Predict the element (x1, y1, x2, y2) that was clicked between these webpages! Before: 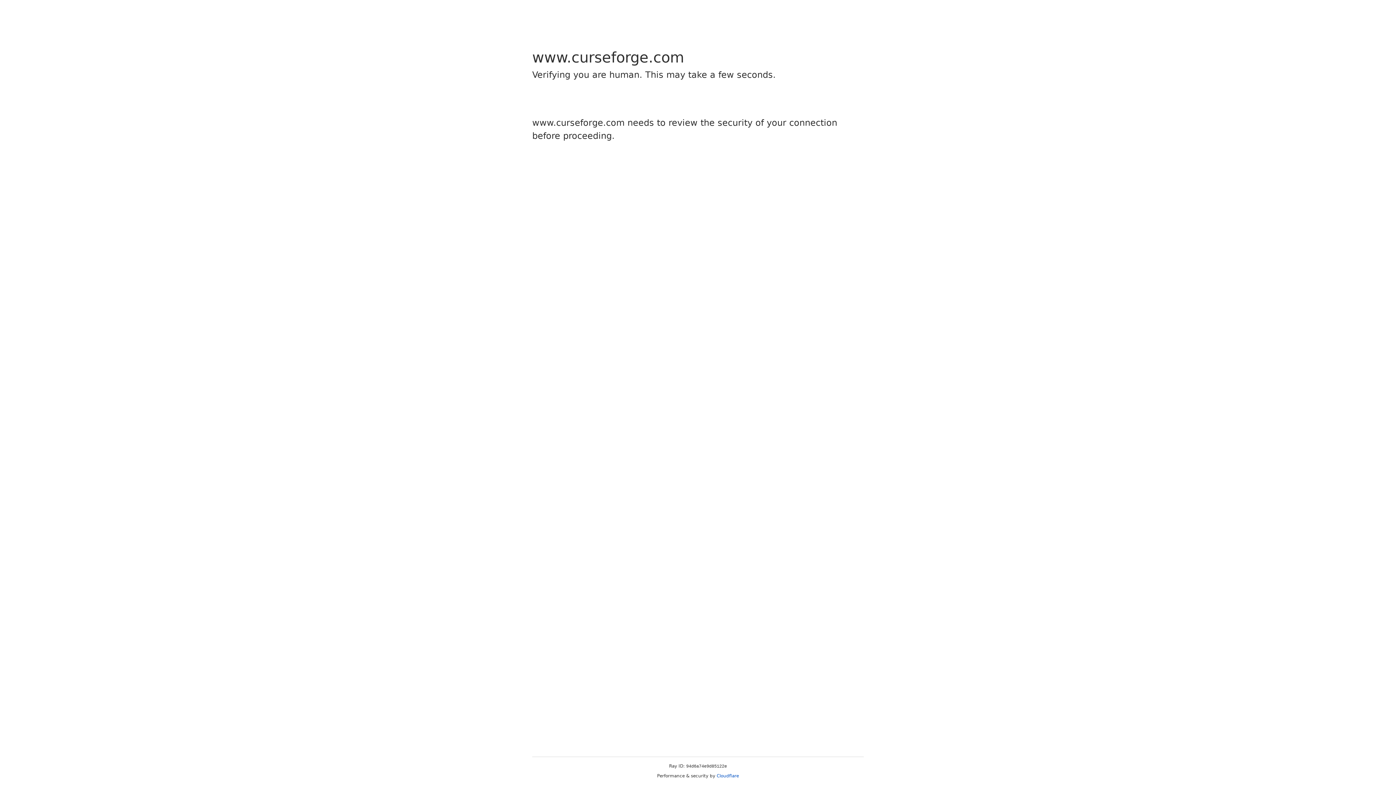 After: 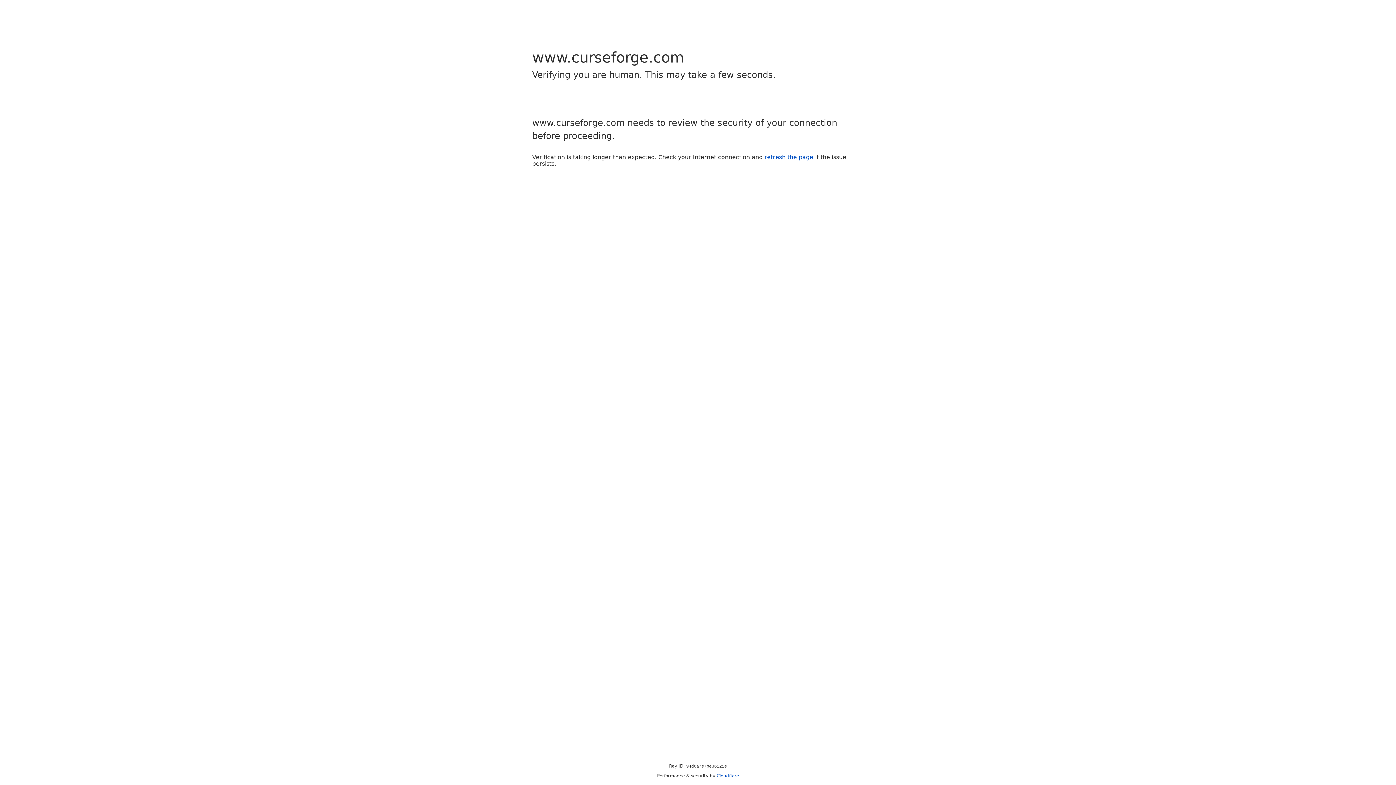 Action: label: Cloudflare bbox: (716, 773, 739, 778)